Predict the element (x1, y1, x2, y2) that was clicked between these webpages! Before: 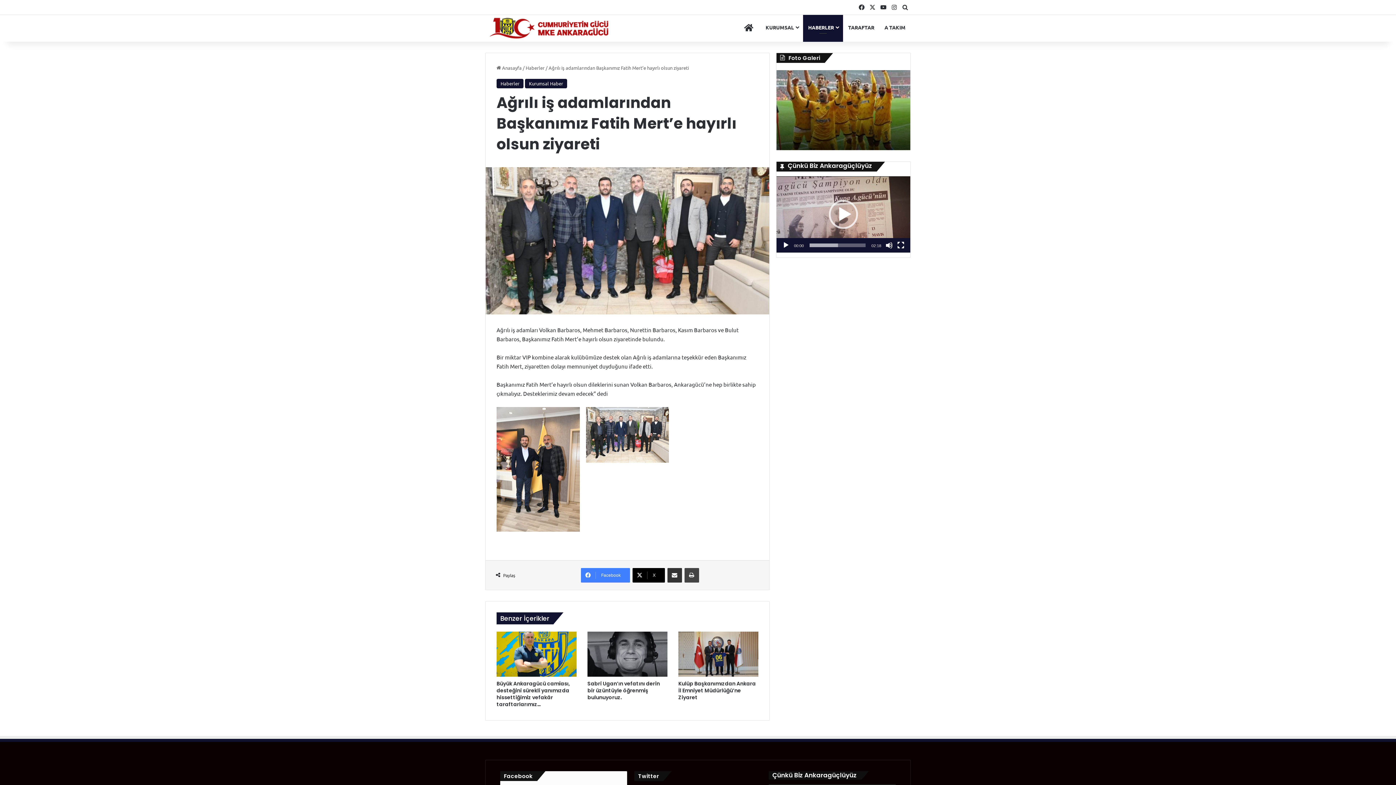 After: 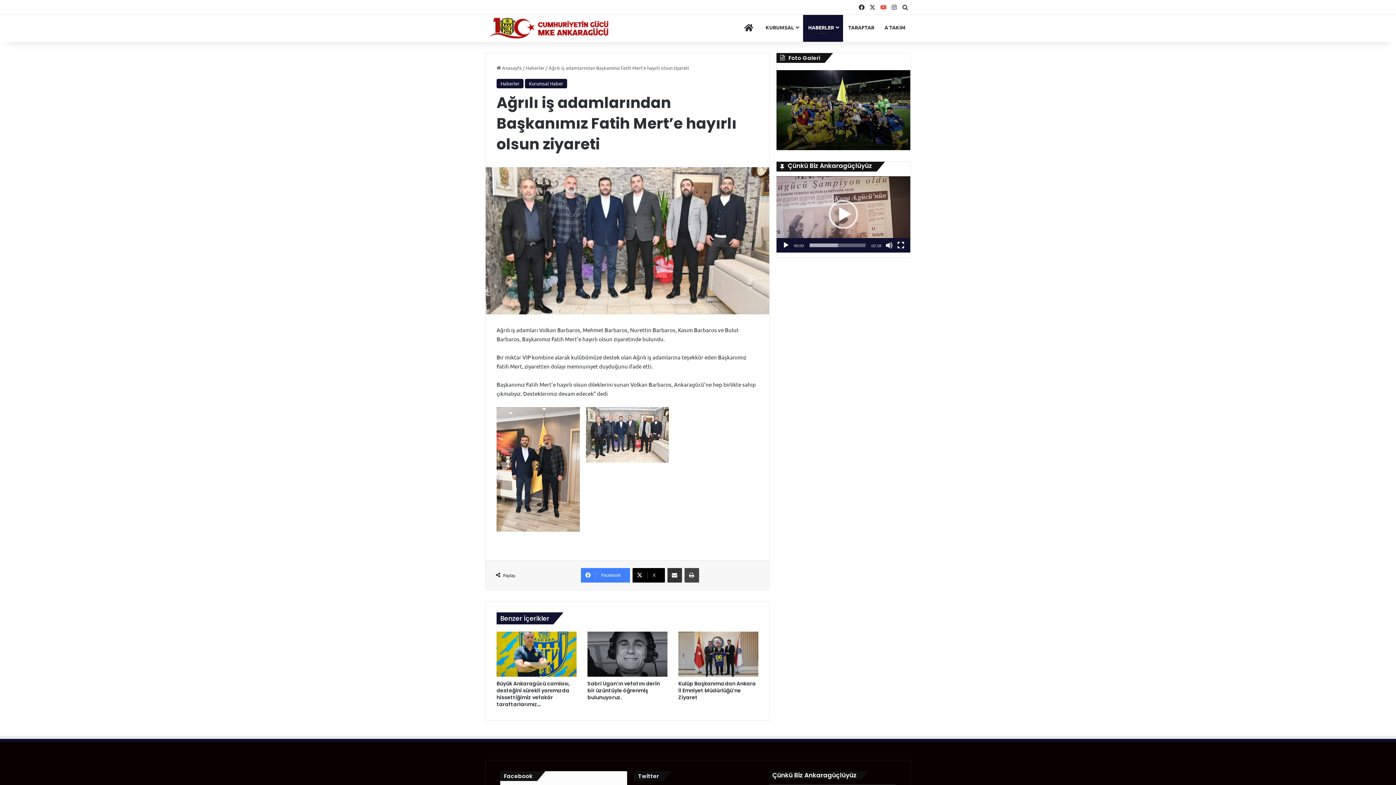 Action: label: YouTube bbox: (878, 0, 889, 14)